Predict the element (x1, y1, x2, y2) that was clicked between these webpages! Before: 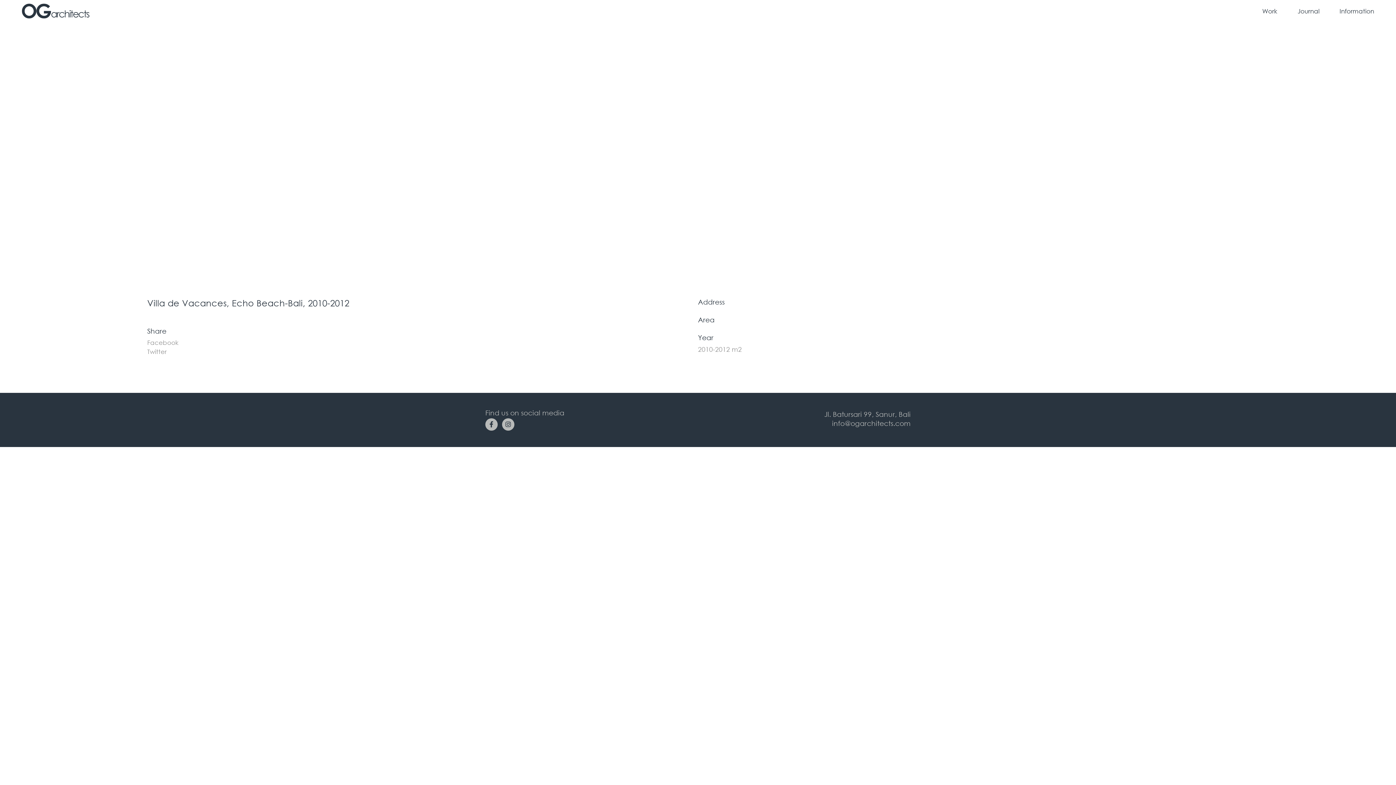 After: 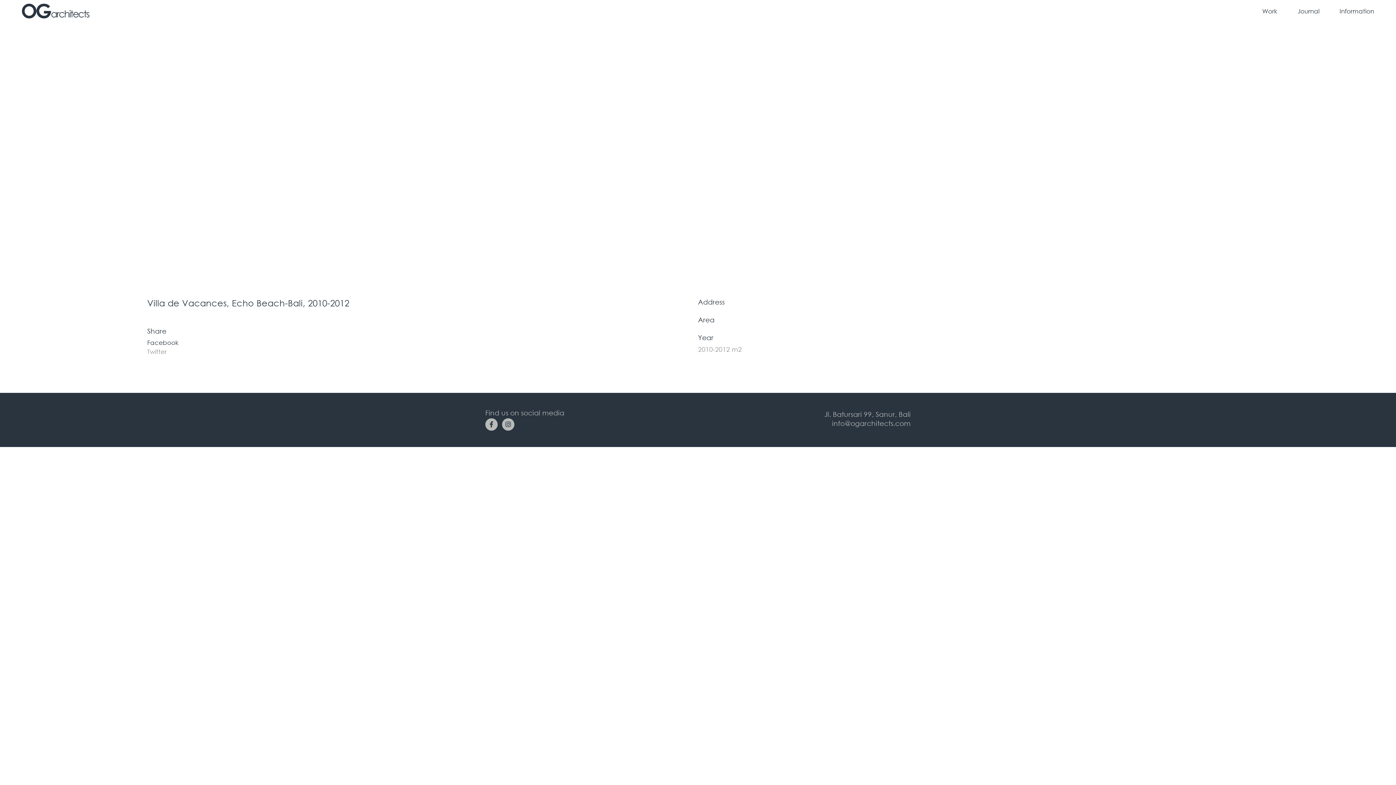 Action: bbox: (147, 338, 178, 345) label: Facebook